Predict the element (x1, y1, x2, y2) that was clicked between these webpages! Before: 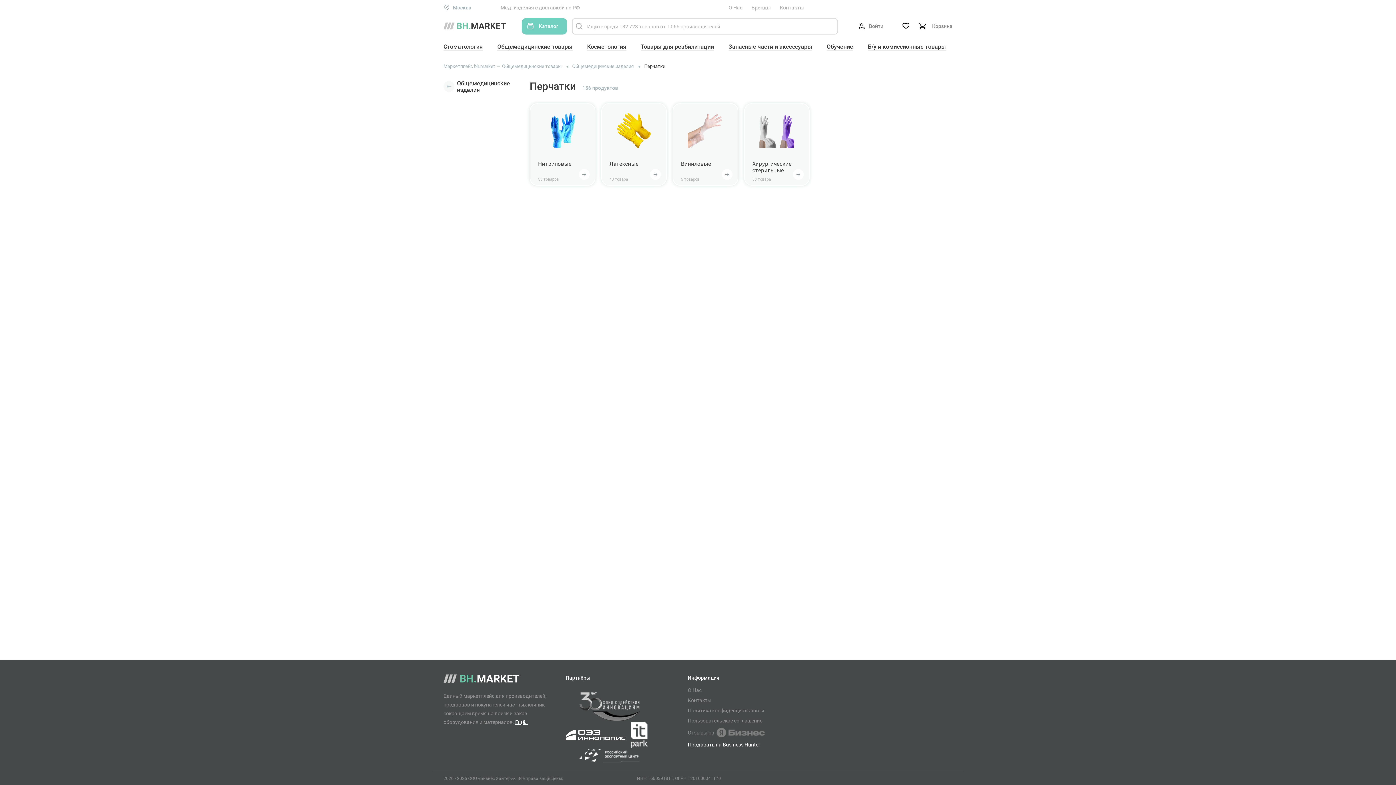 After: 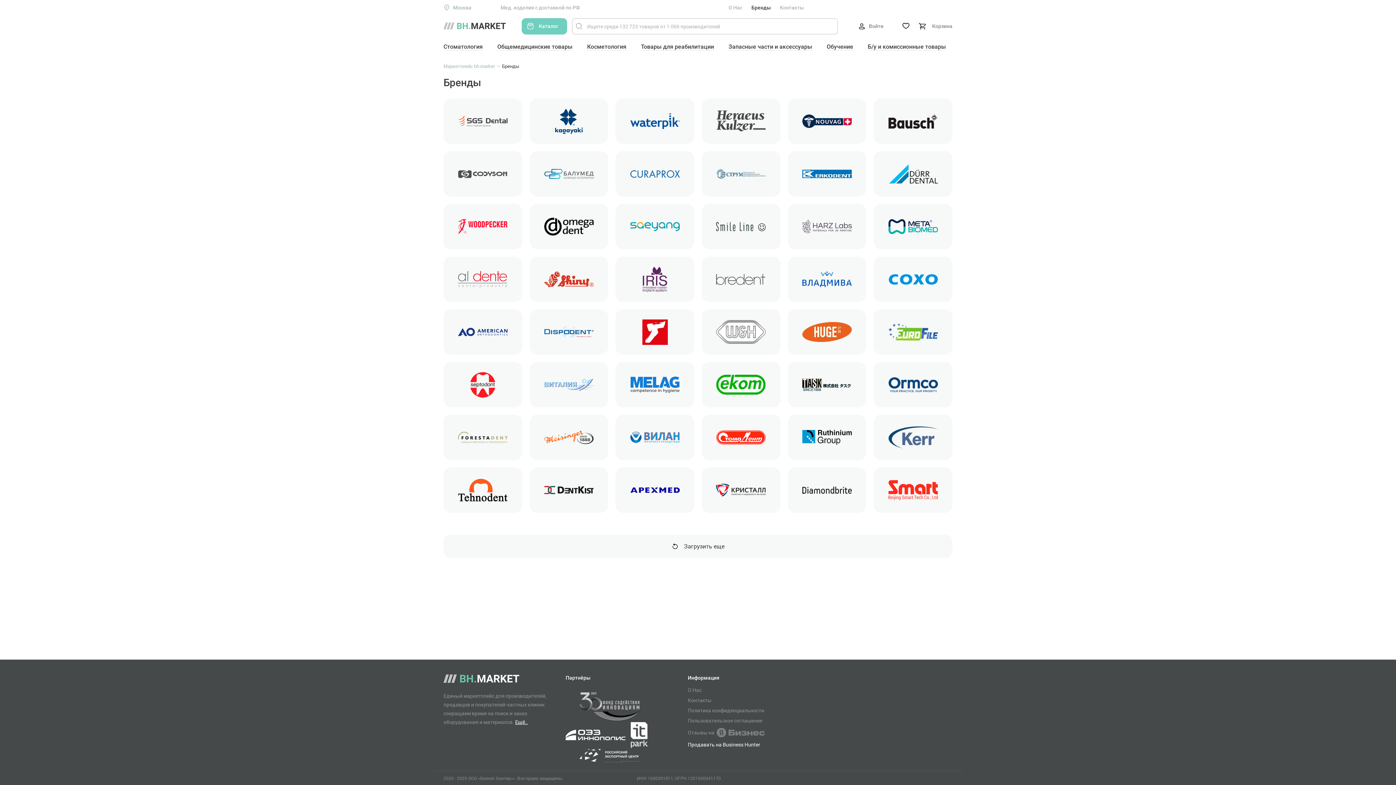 Action: bbox: (751, 4, 770, 10) label: Бренды